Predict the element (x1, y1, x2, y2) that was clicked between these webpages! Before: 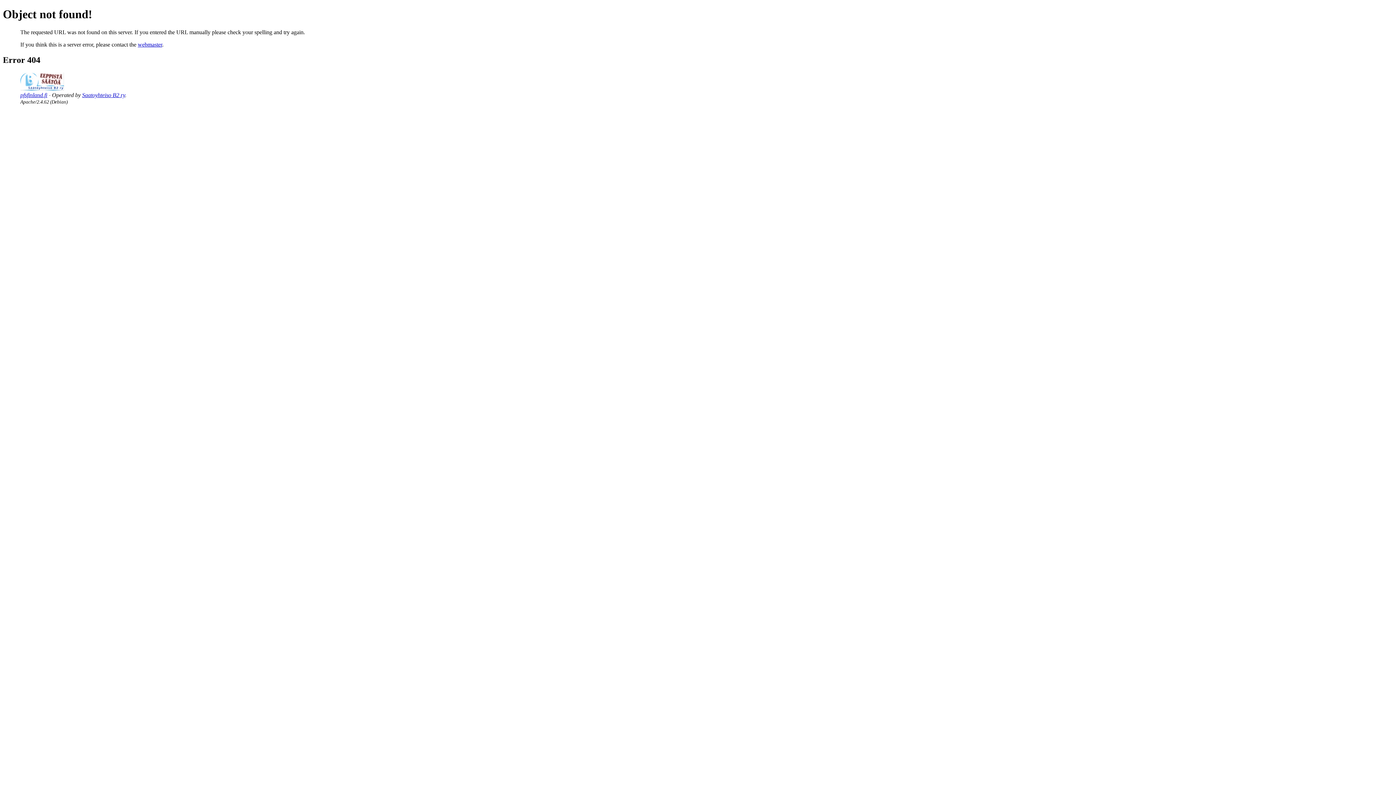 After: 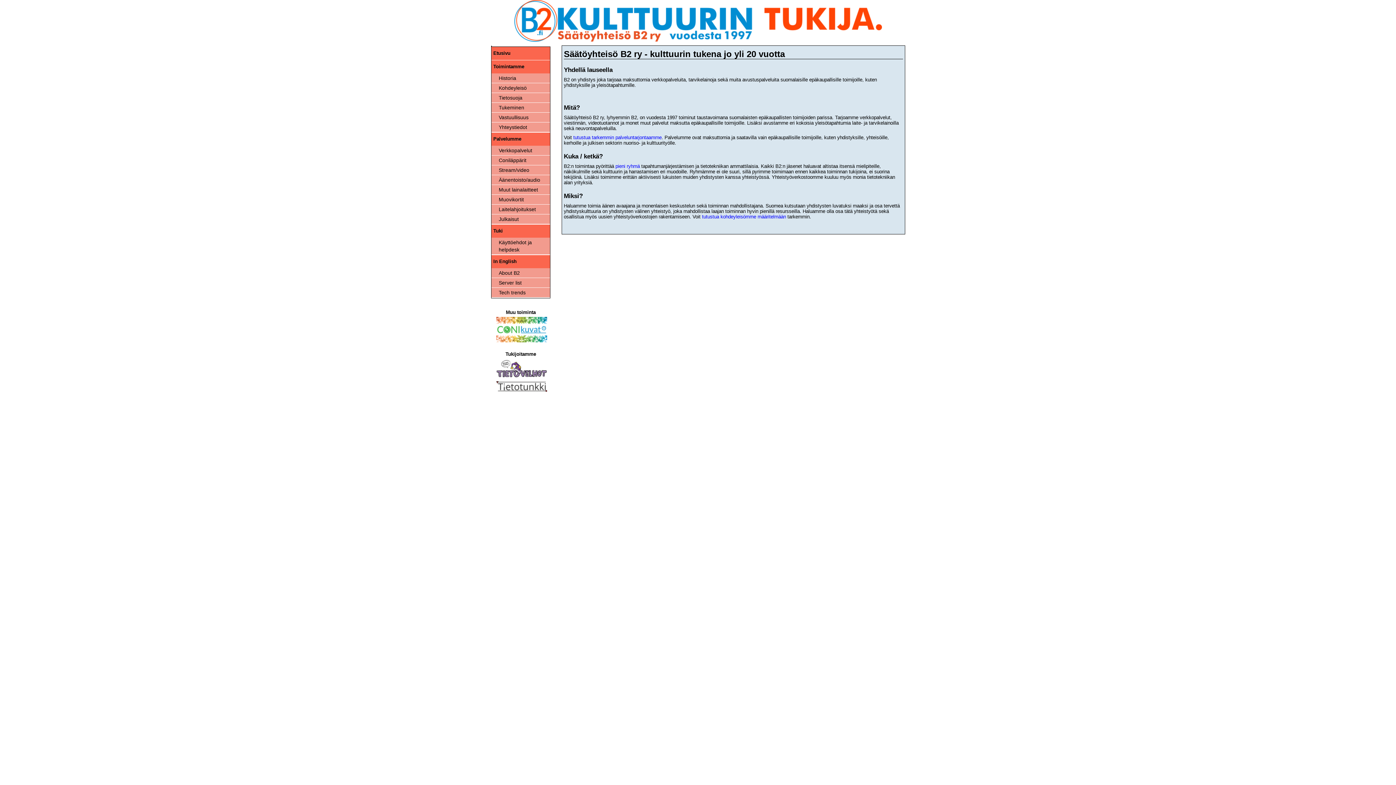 Action: bbox: (20, 85, 64, 91)